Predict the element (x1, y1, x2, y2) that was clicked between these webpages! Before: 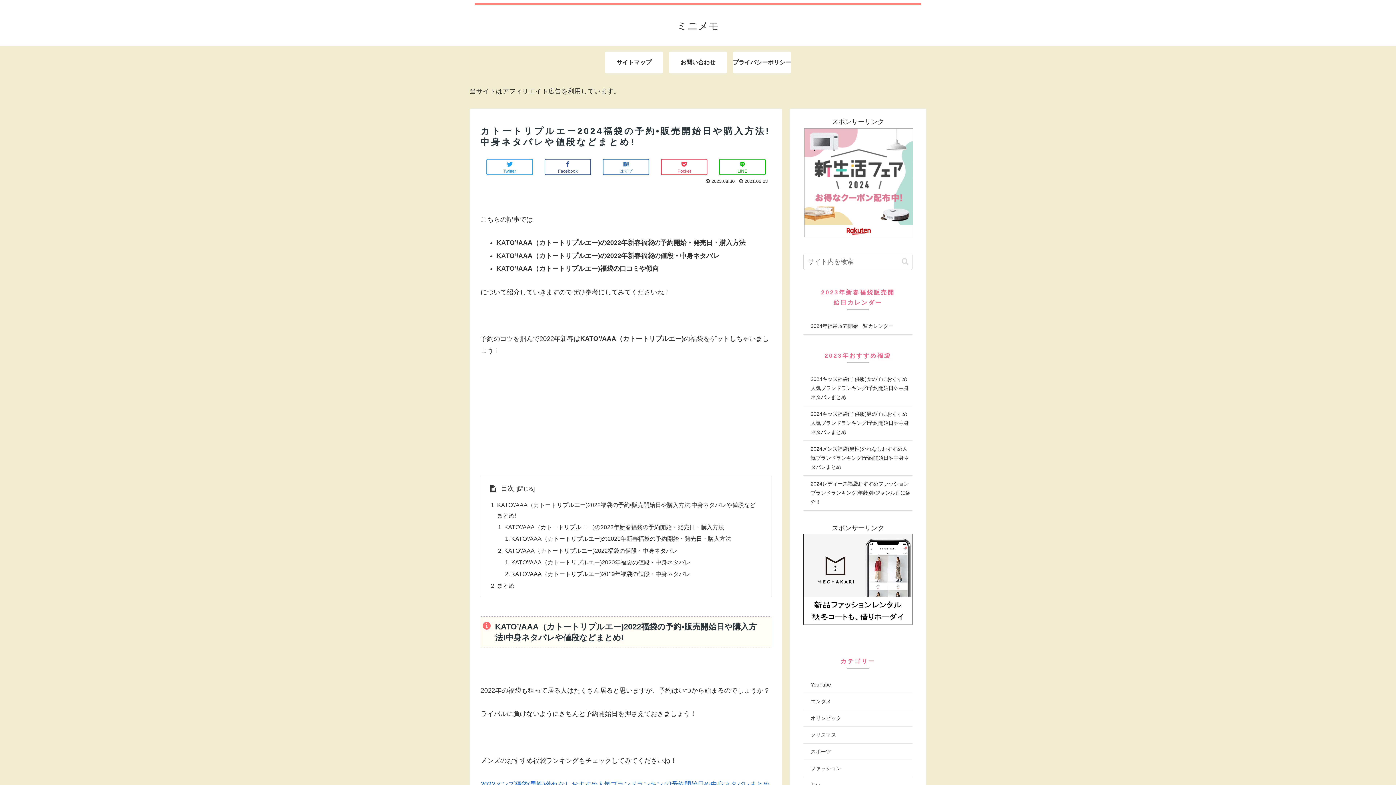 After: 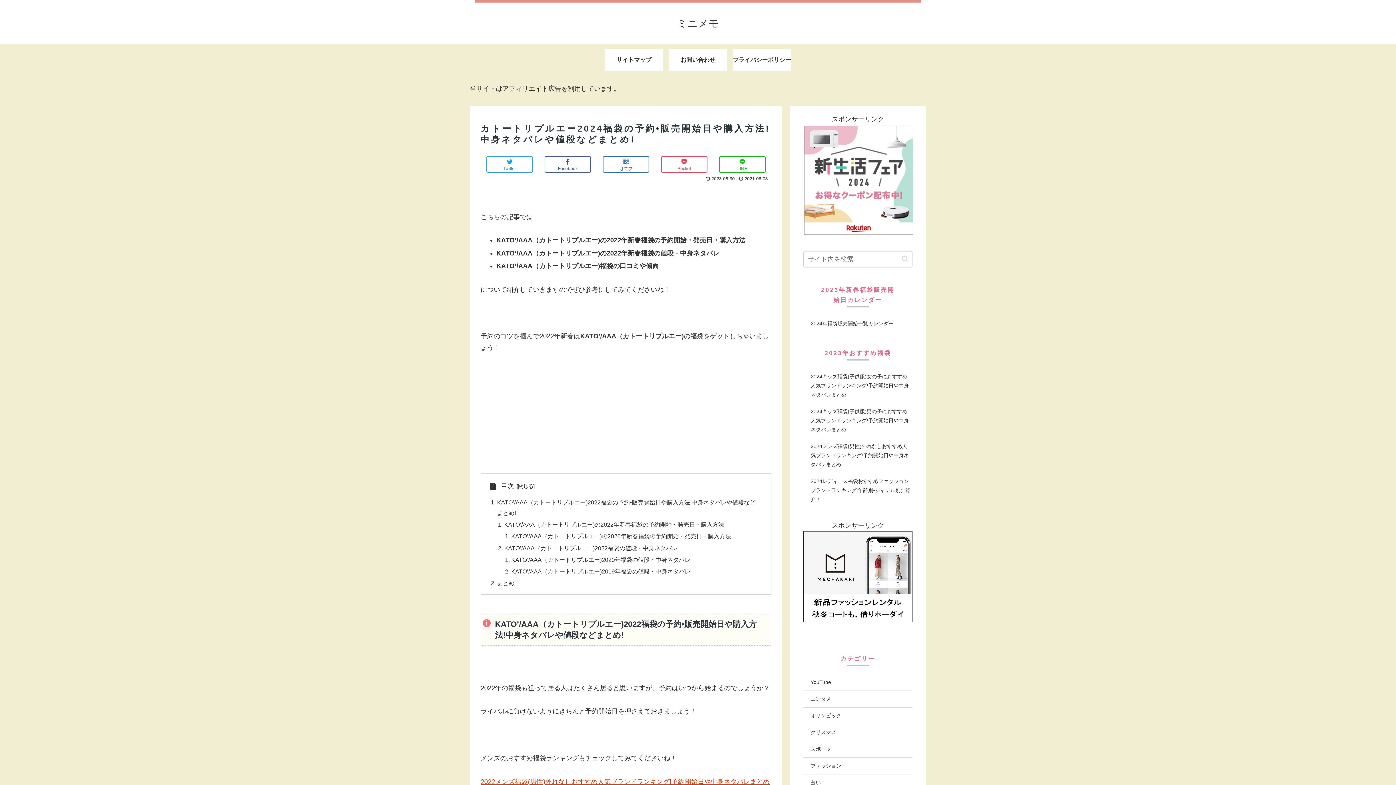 Action: bbox: (480, 780, 769, 788) label: 2022メンズ福袋(男性)外れなしおすすめ人気ブランドランキング!予約開始日や中身ネタバレまとめ